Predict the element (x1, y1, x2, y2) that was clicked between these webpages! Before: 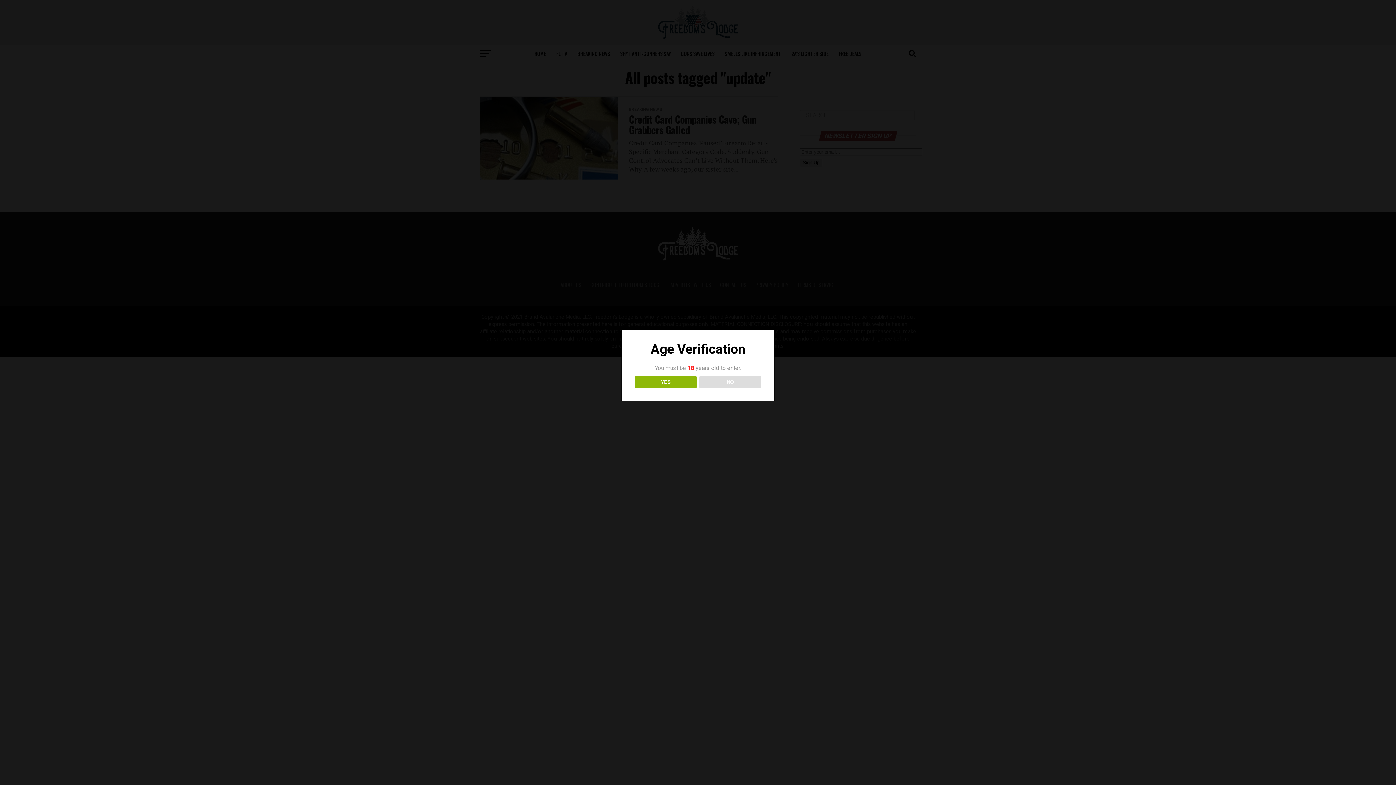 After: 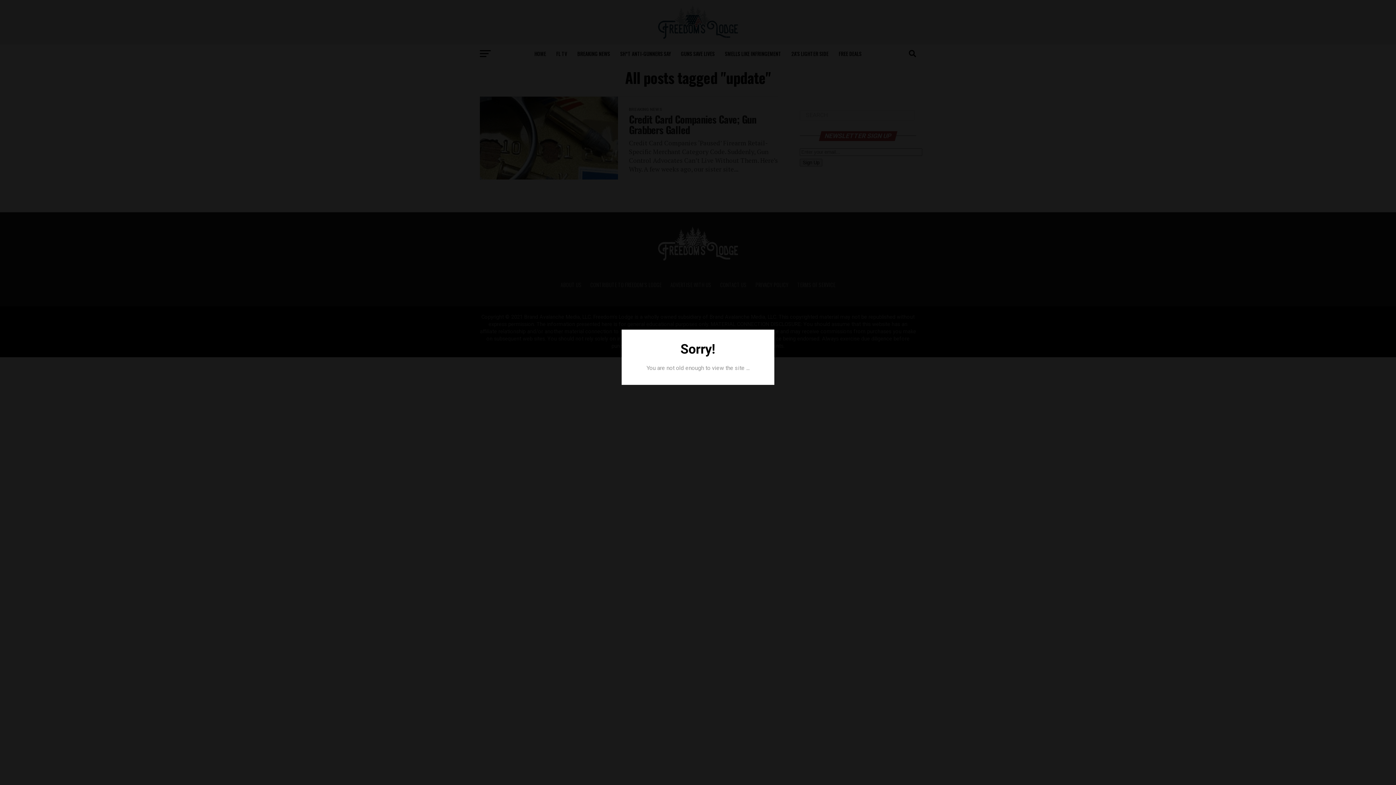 Action: label: NO bbox: (699, 376, 761, 388)